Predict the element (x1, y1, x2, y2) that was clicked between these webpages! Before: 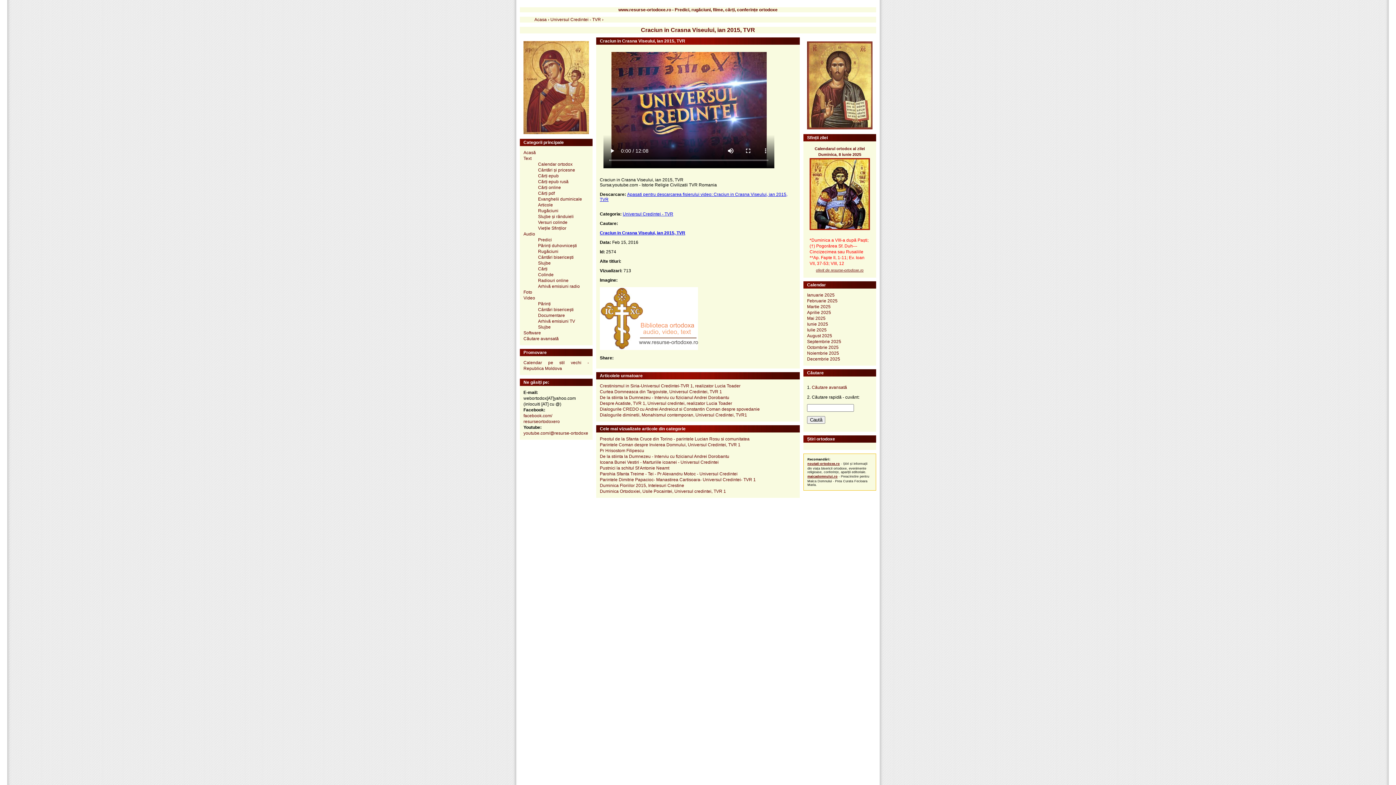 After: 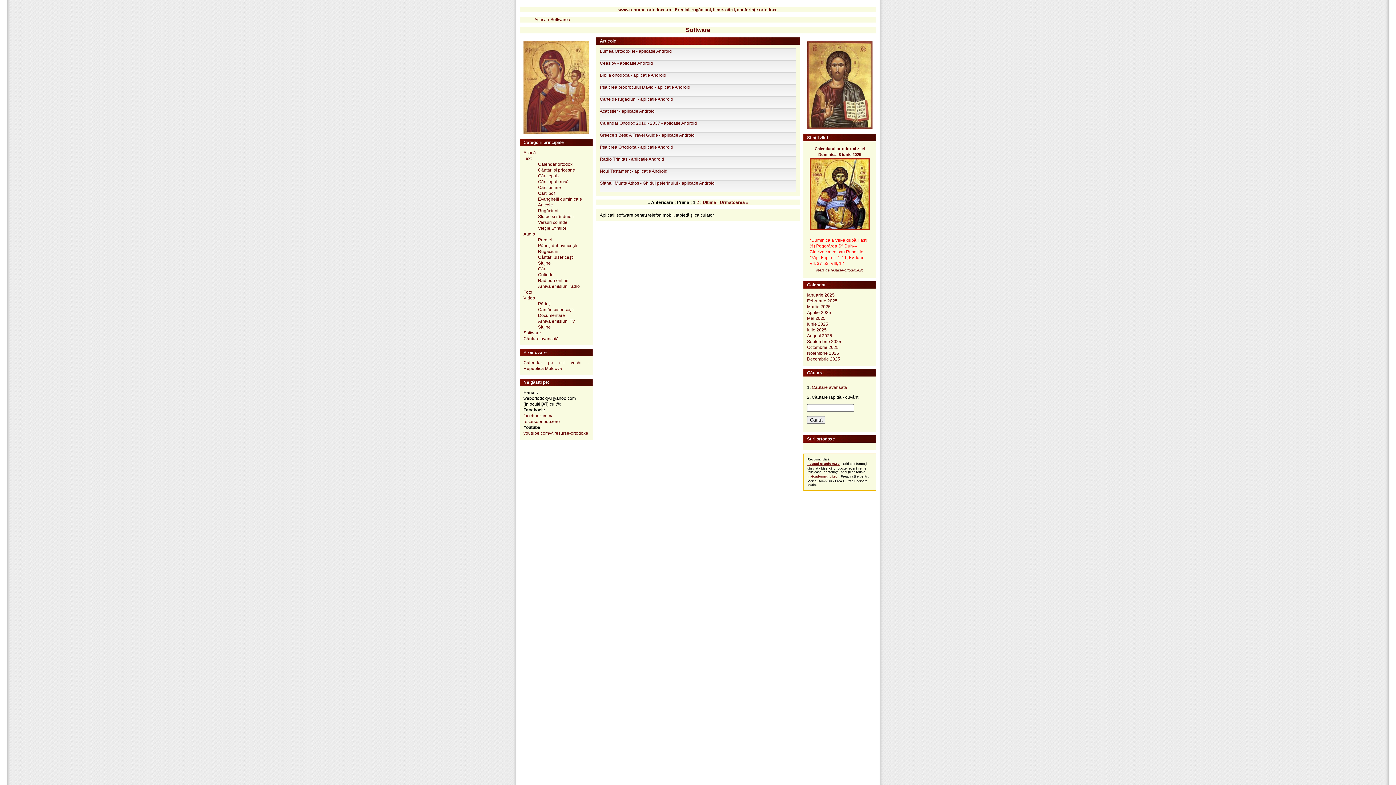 Action: label: Software bbox: (523, 330, 541, 335)